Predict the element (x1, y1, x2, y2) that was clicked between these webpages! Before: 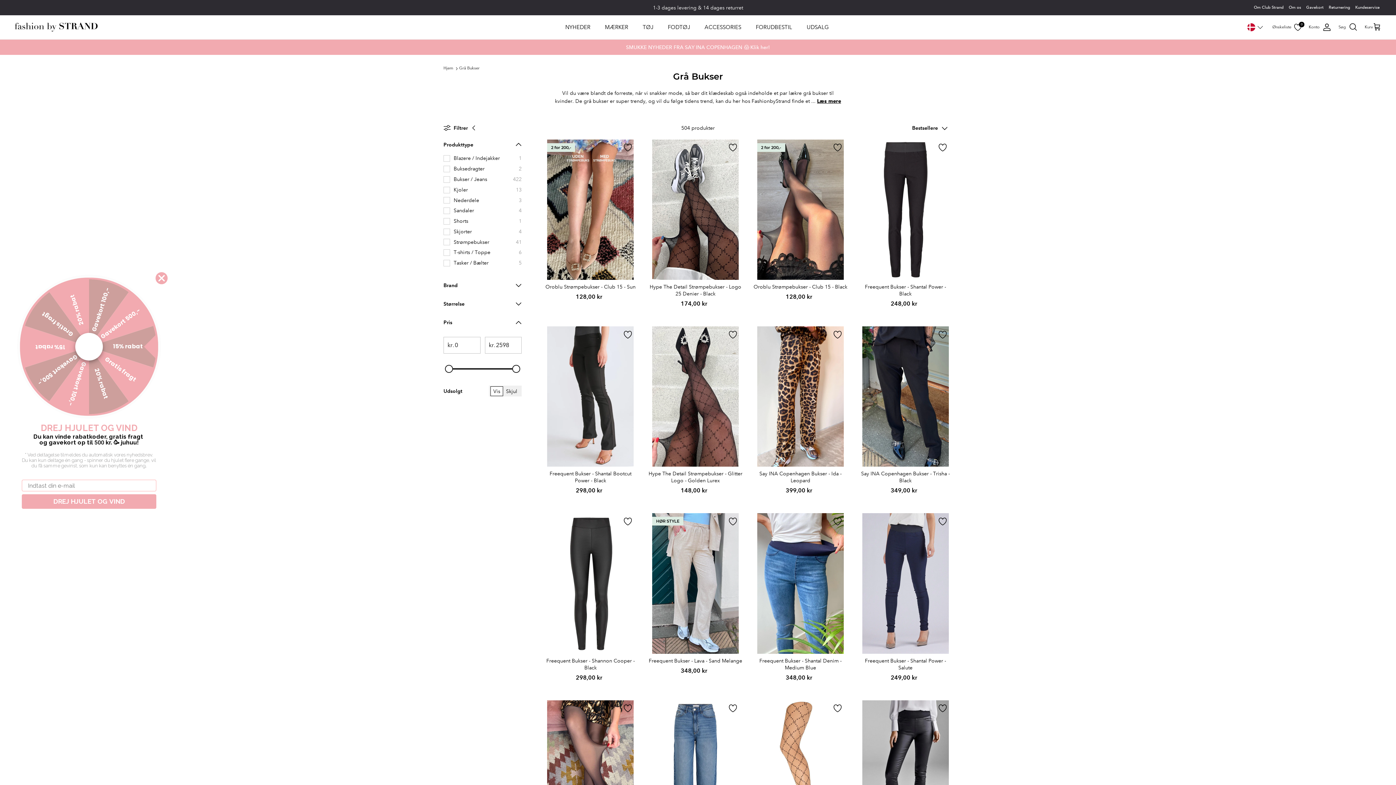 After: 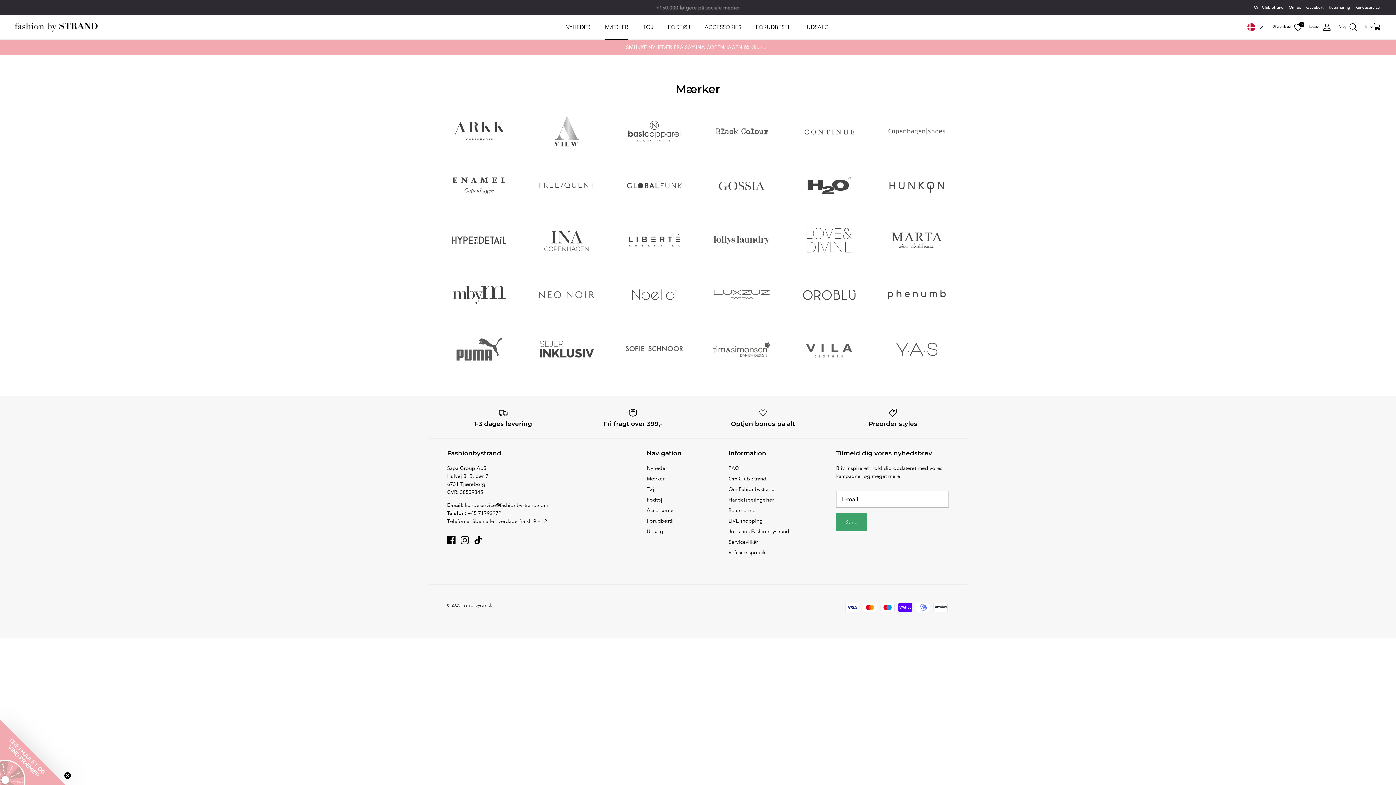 Action: label: MÆRKER bbox: (598, 15, 634, 39)